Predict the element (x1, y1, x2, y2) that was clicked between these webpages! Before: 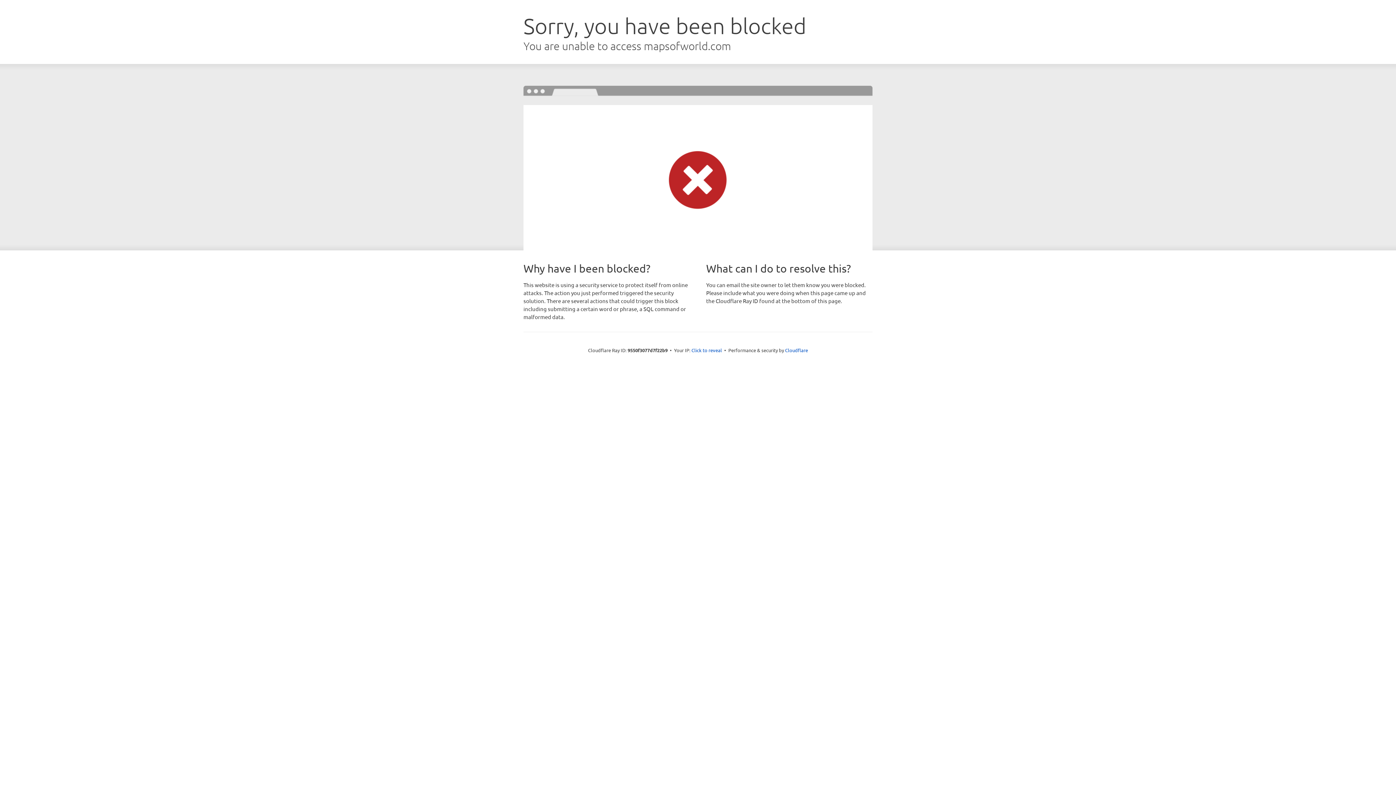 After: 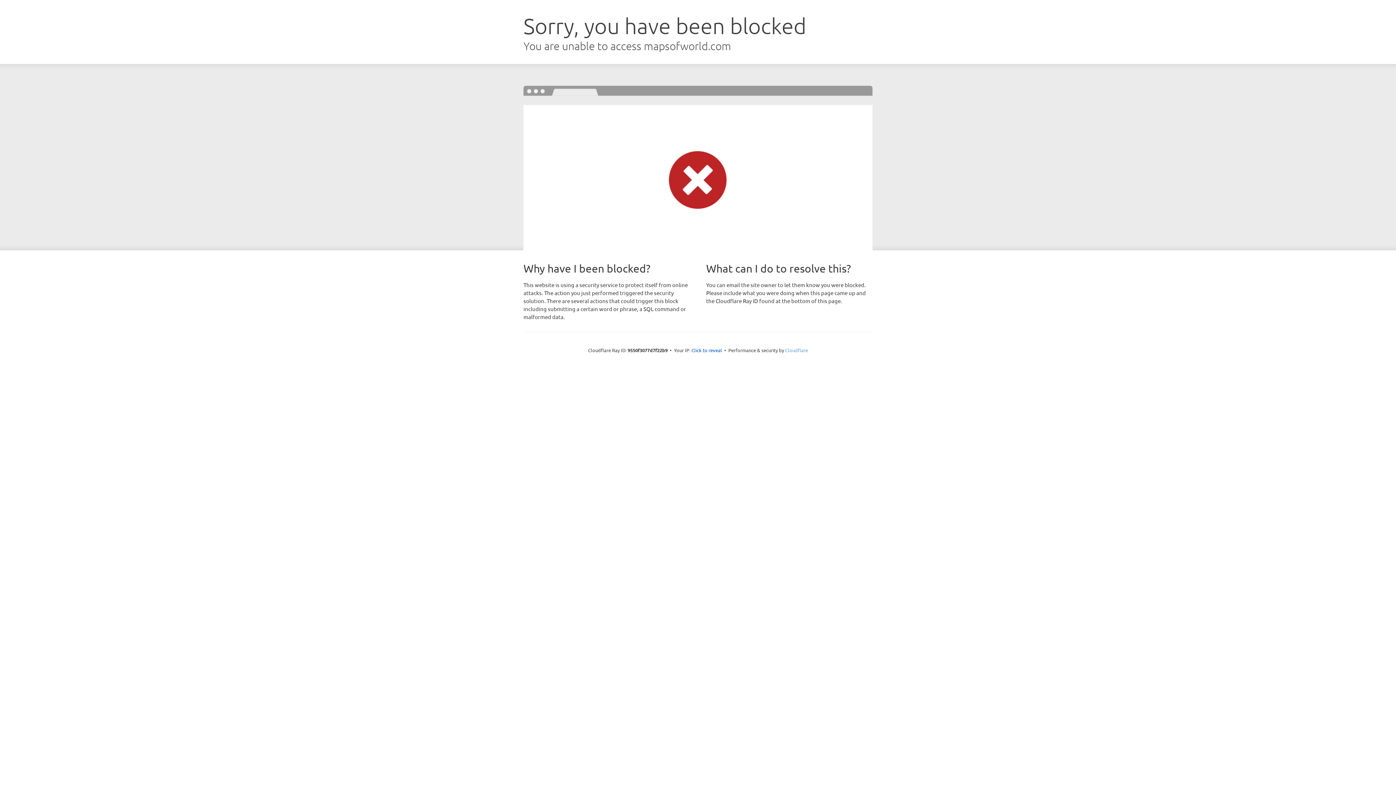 Action: label: Cloudflare bbox: (785, 347, 808, 353)